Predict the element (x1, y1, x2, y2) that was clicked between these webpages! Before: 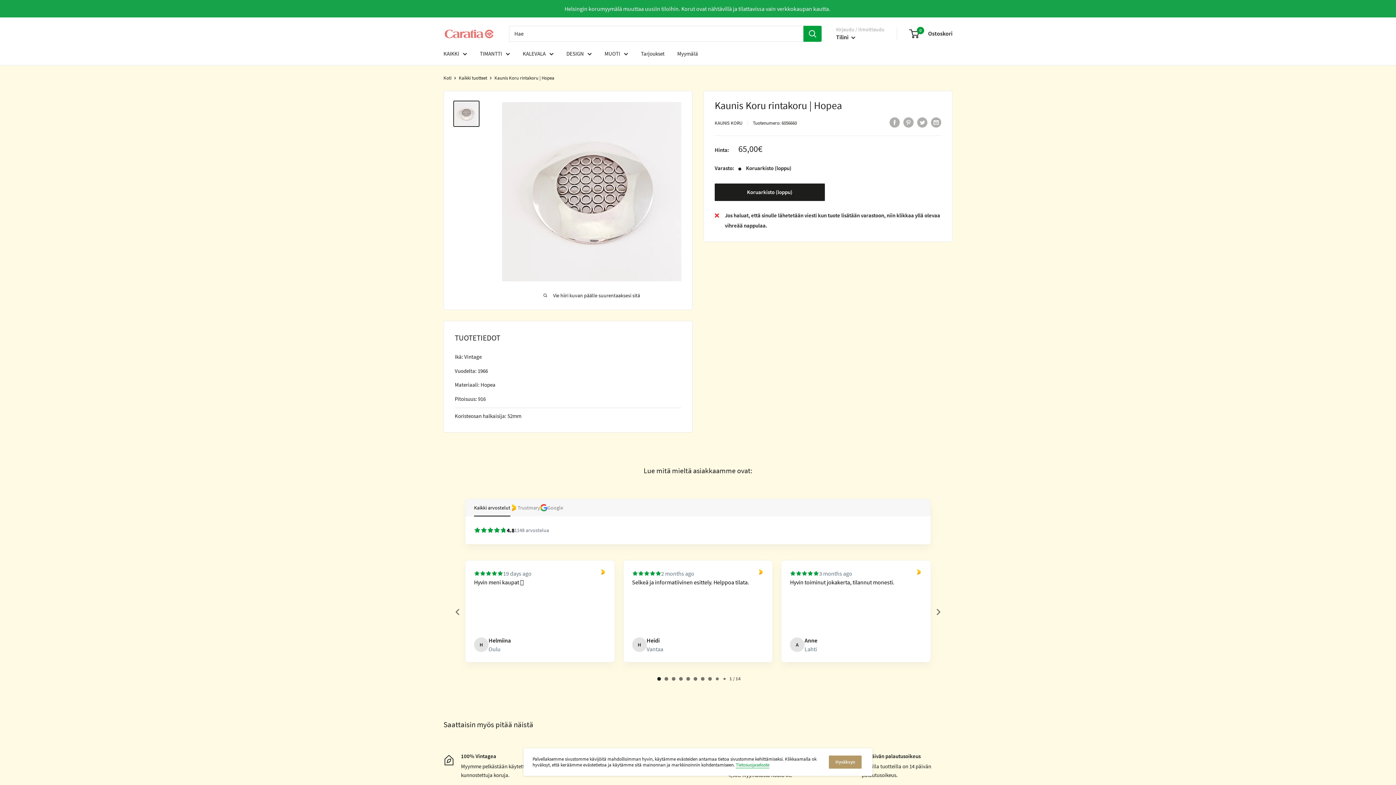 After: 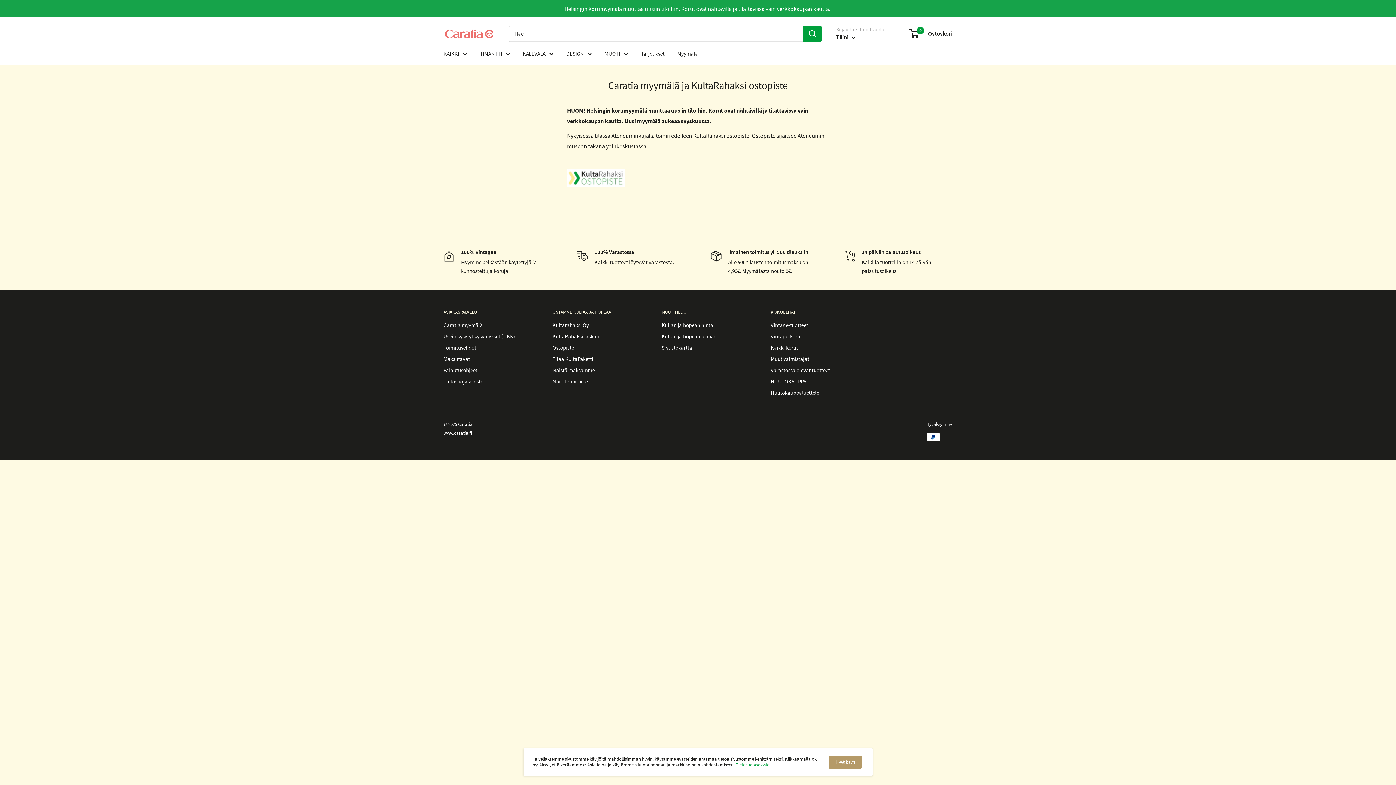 Action: bbox: (677, 48, 698, 58) label: Myymälä